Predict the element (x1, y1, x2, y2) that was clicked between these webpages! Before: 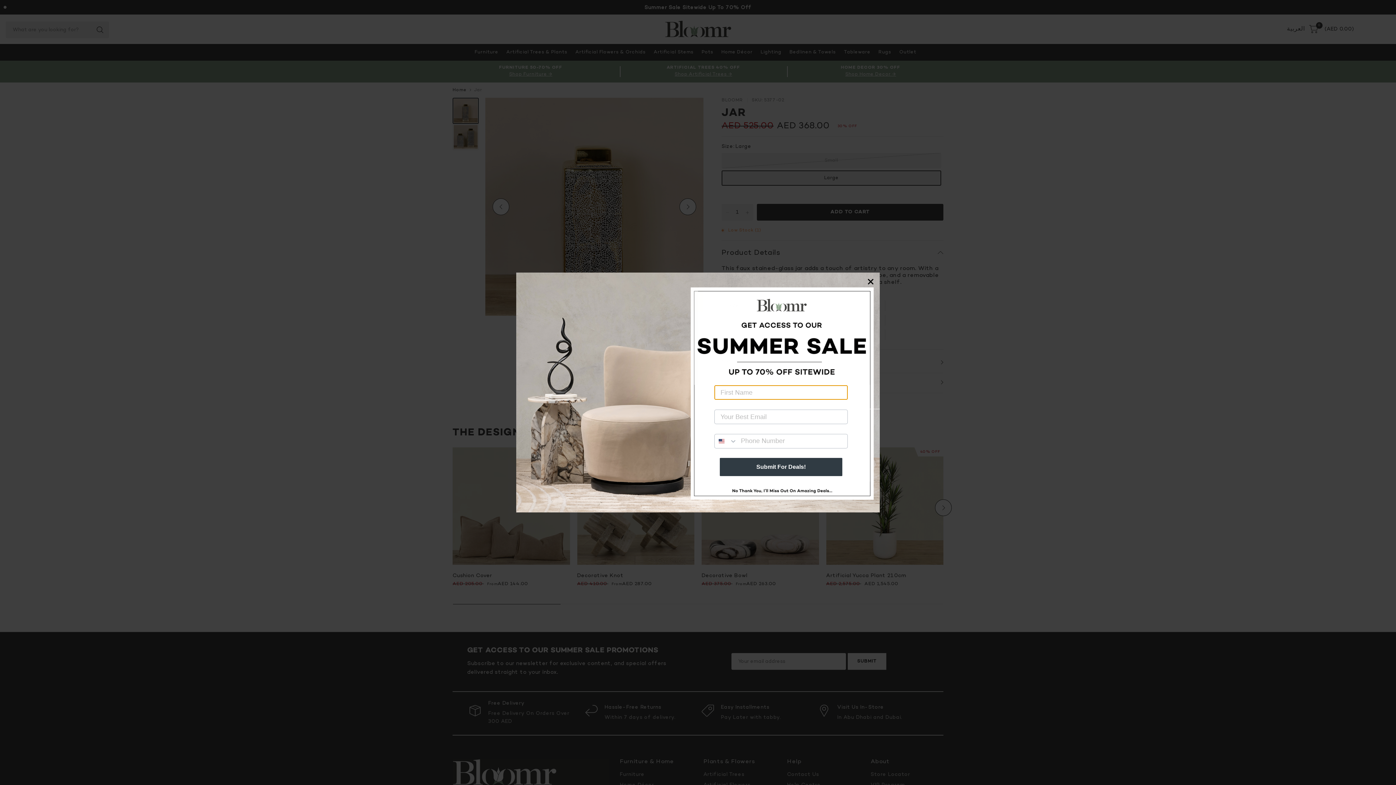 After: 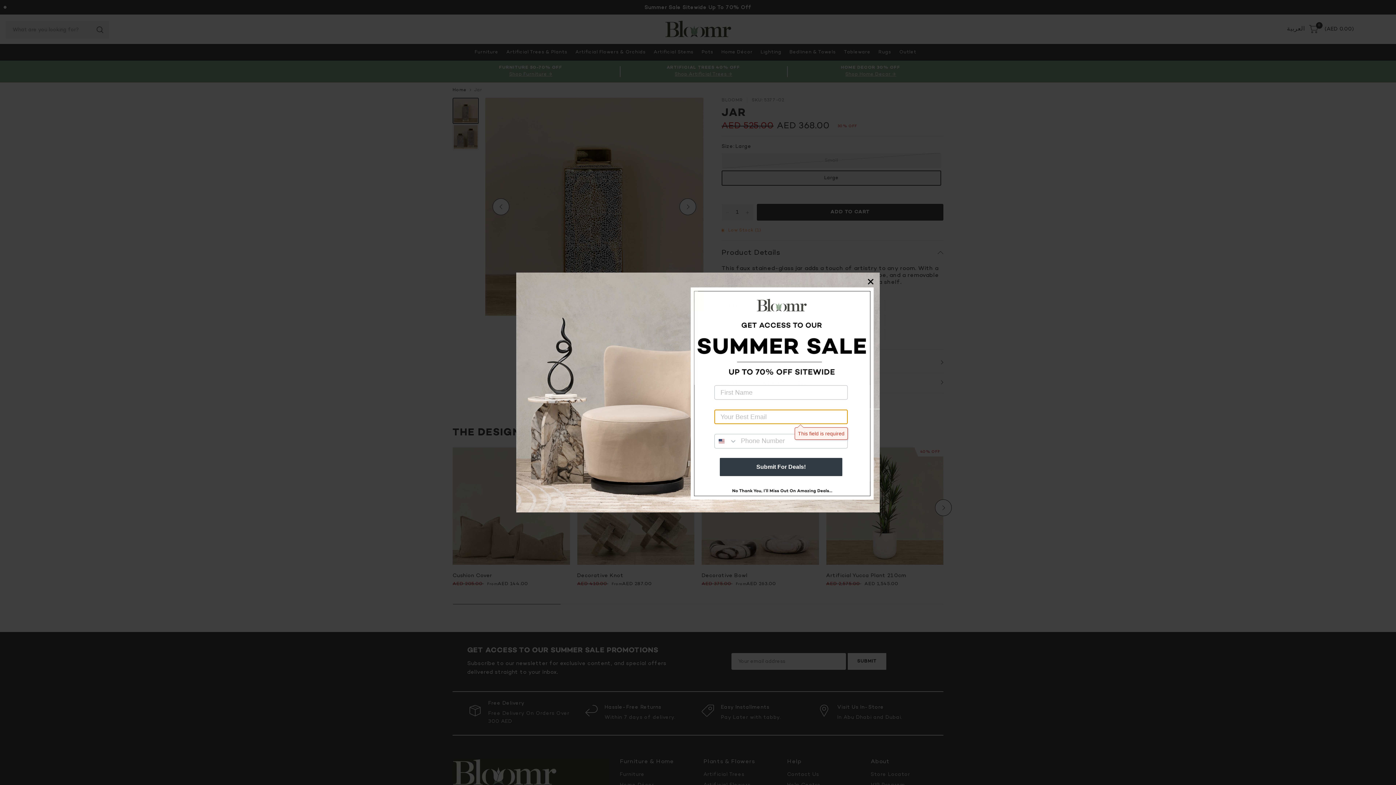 Action: label: Submit For Deals! bbox: (720, 473, 842, 491)